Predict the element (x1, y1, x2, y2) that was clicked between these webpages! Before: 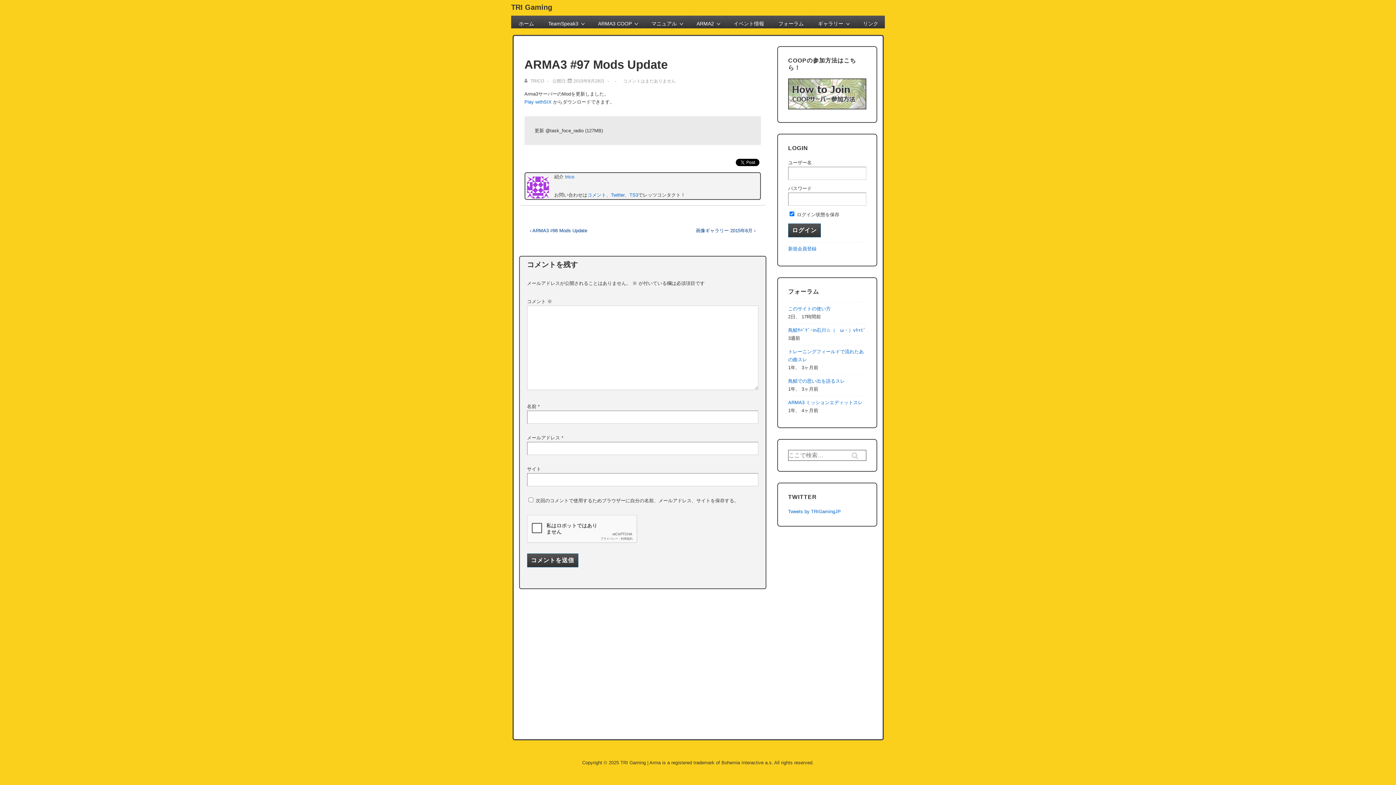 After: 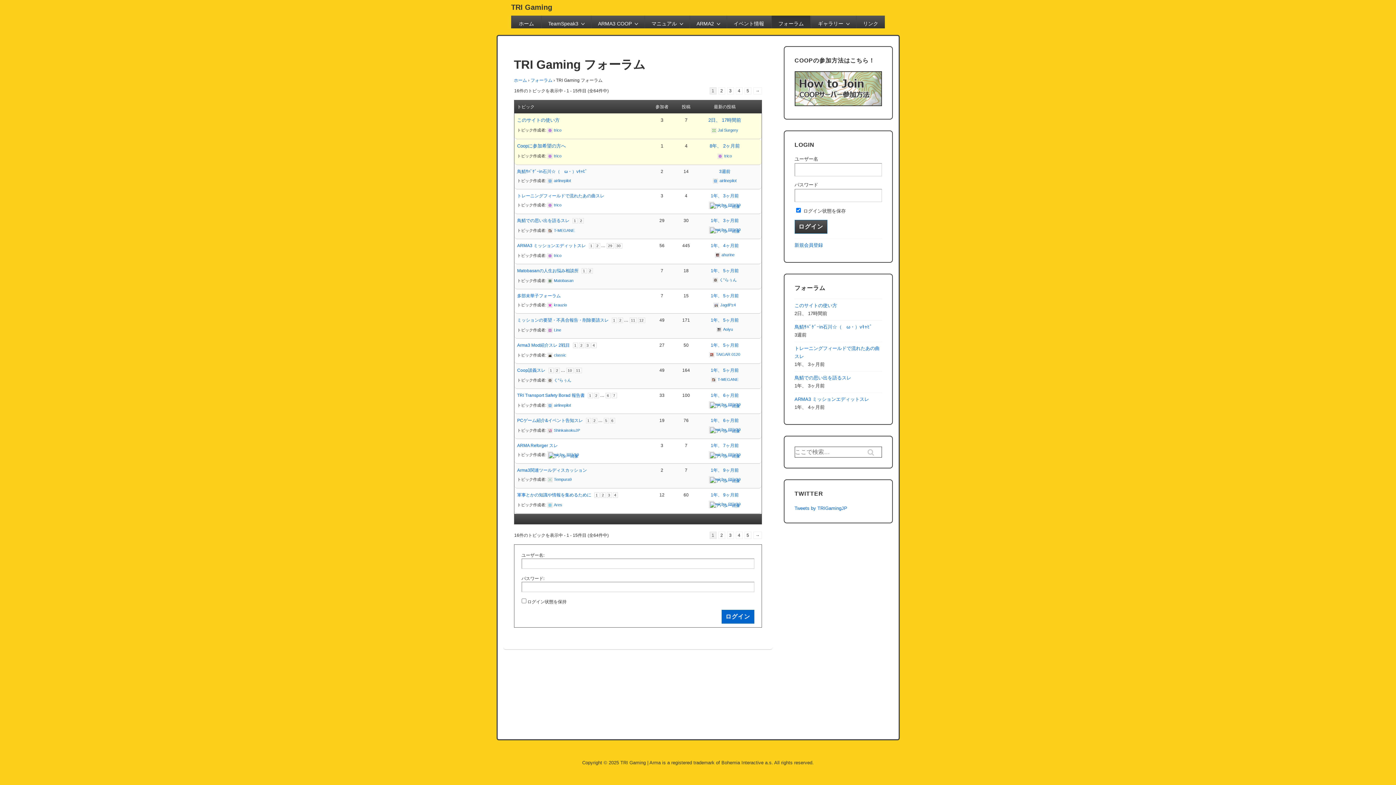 Action: label: フォーラム bbox: (771, 15, 810, 28)